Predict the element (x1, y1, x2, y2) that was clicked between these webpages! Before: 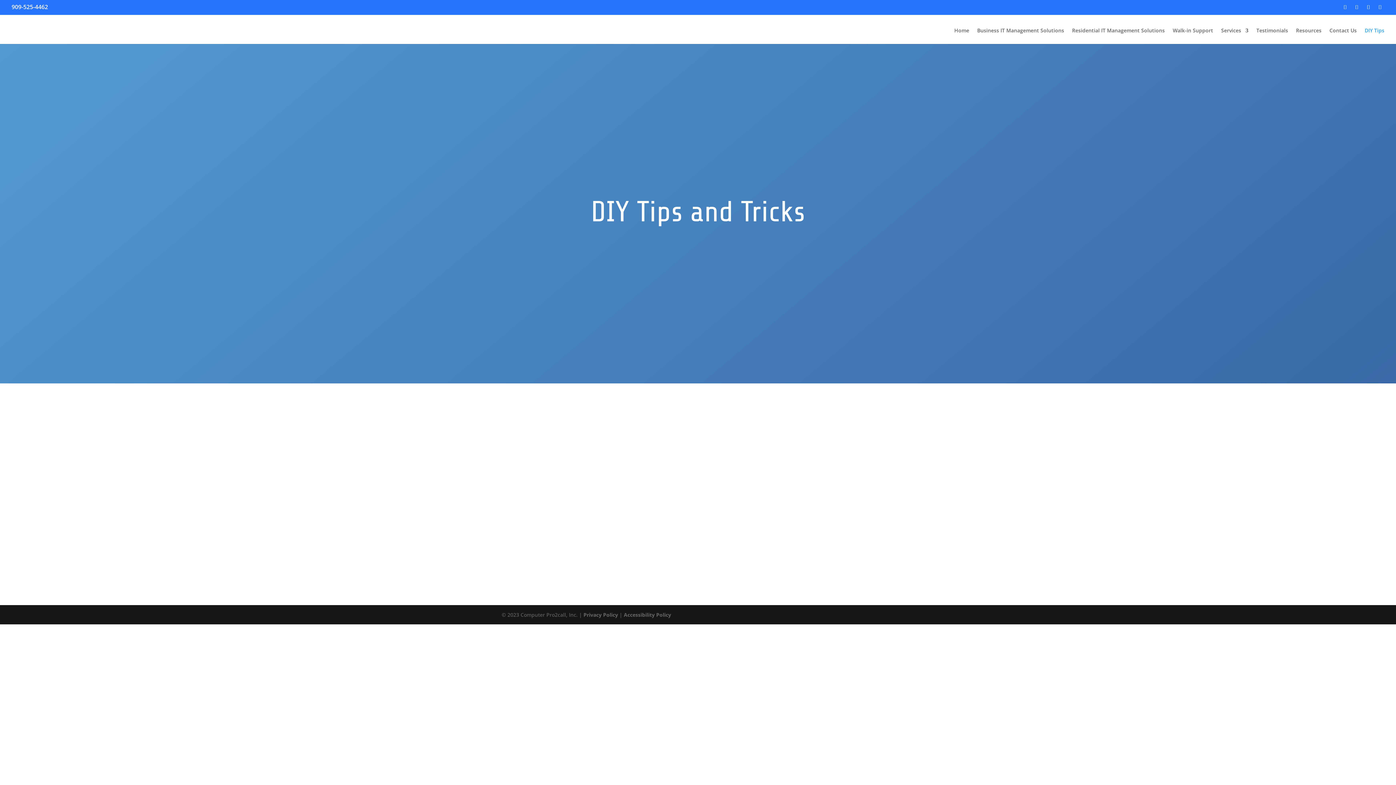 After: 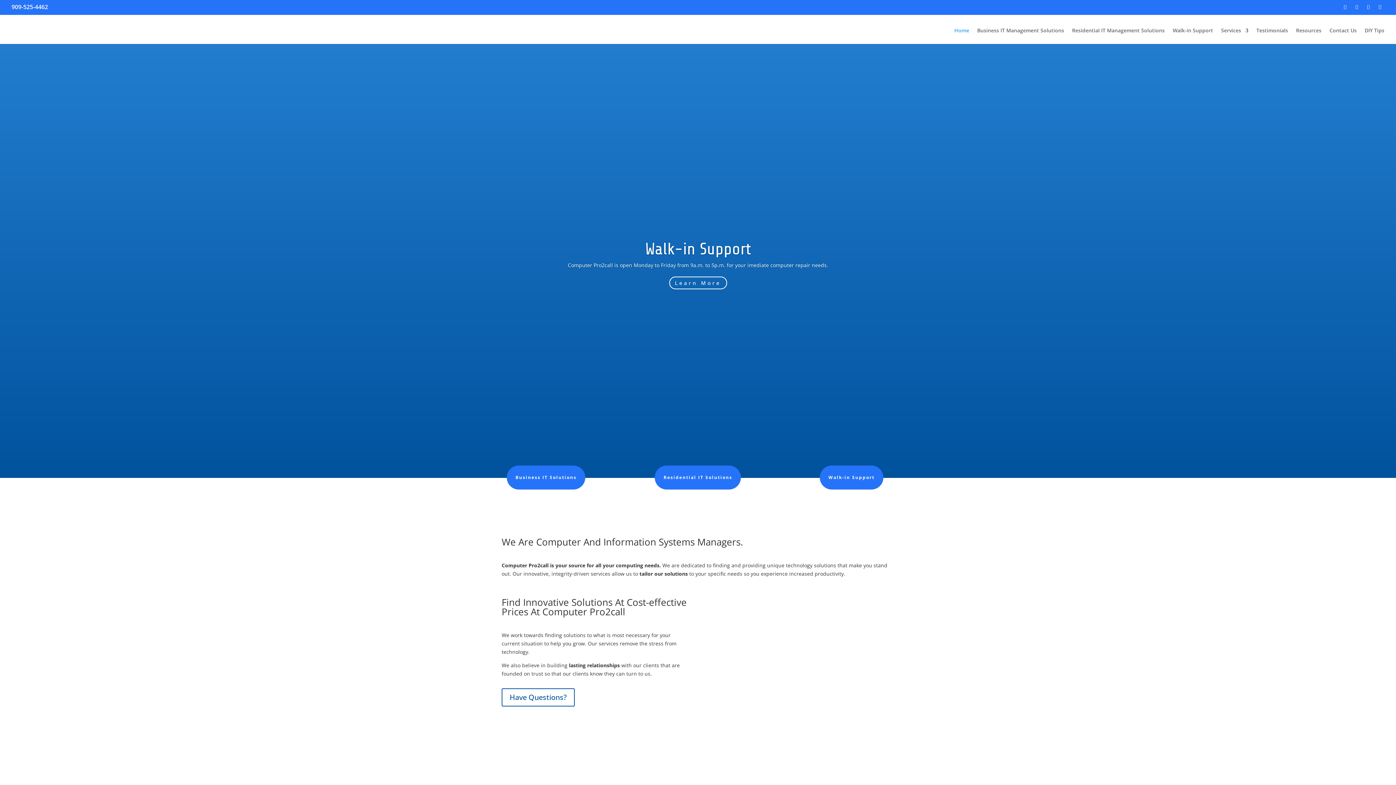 Action: bbox: (954, 16, 969, 44) label: Home